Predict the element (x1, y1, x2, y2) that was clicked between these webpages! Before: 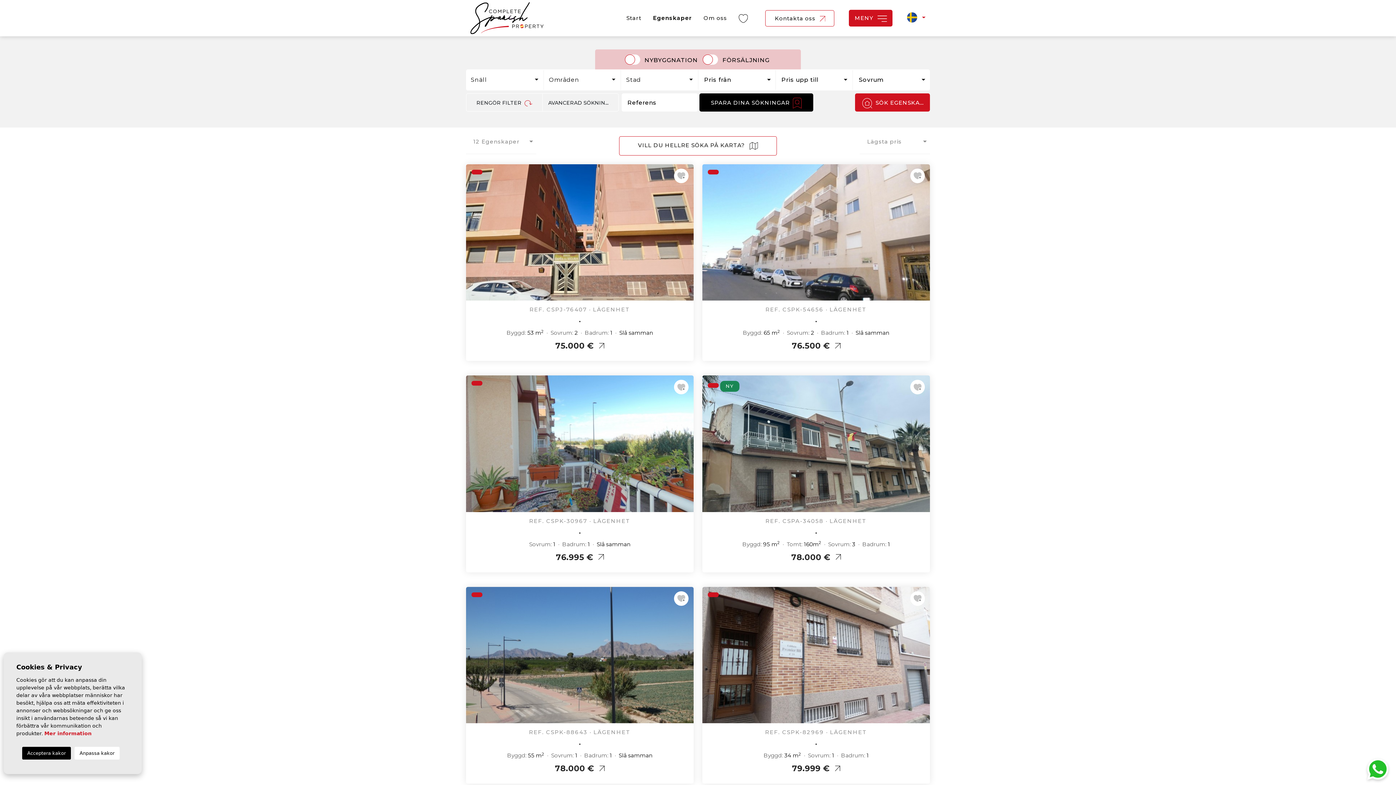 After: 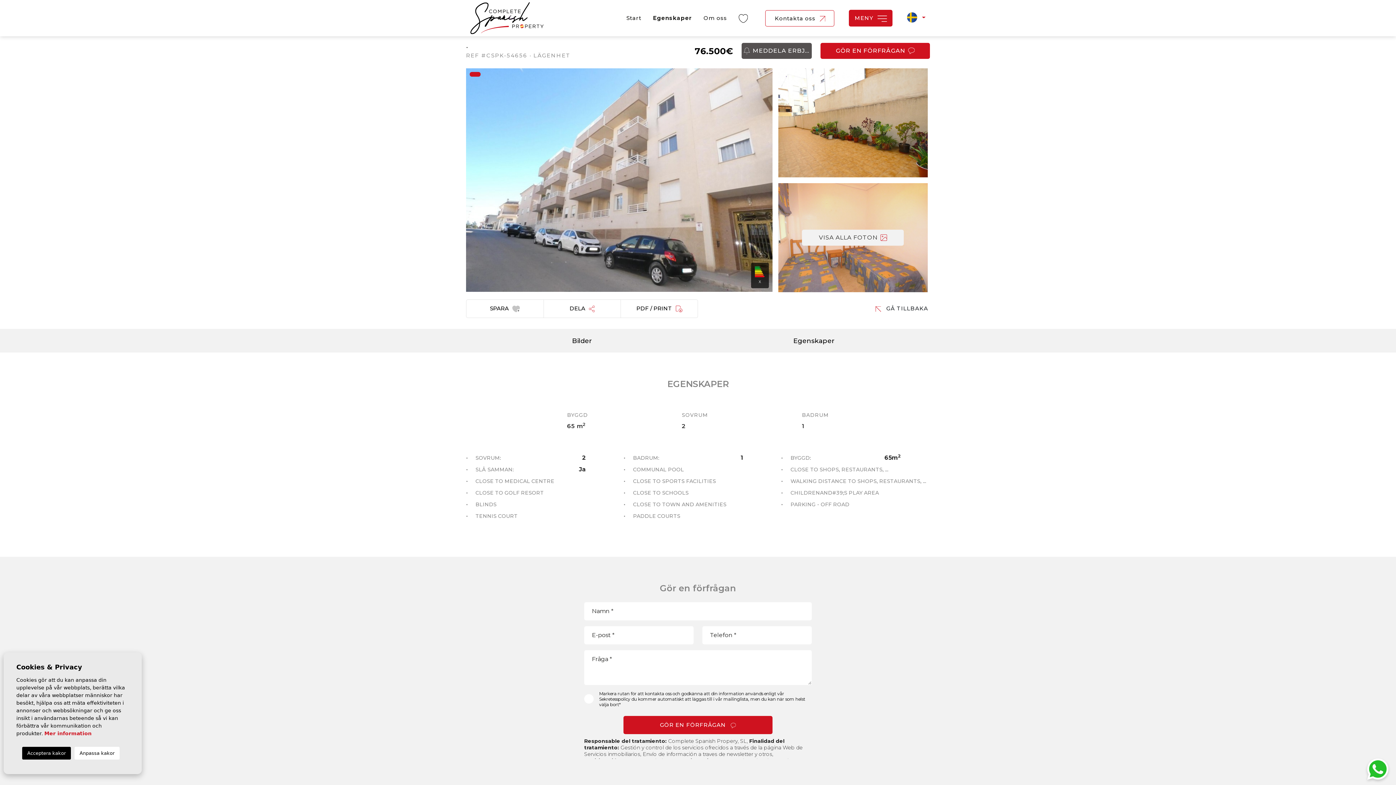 Action: bbox: (702, 300, 930, 361) label: REF. CSPK-54656 · LÄGENHET
·
Byggd: 65 m2  Sovrum: 2  Badrum: 1  Slå samman
76.500 € 